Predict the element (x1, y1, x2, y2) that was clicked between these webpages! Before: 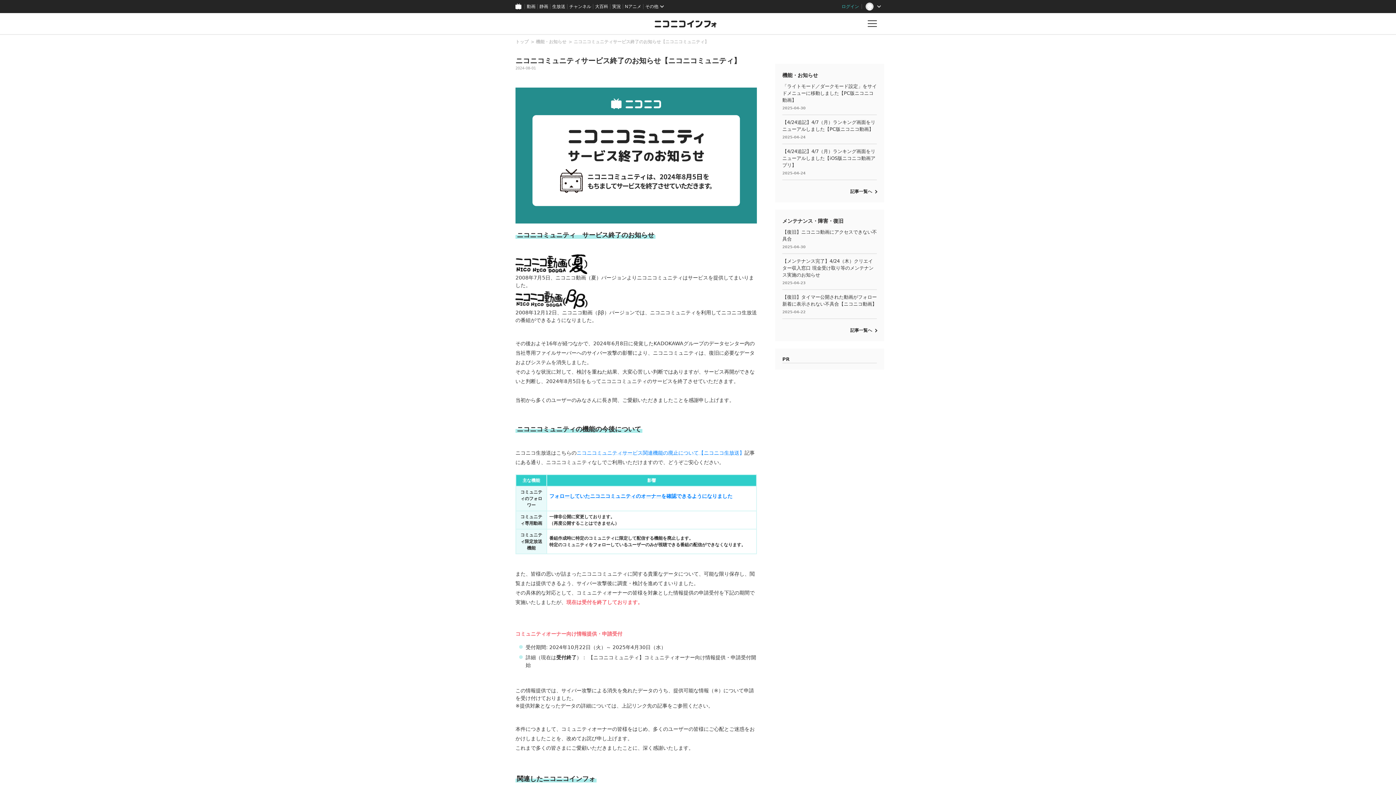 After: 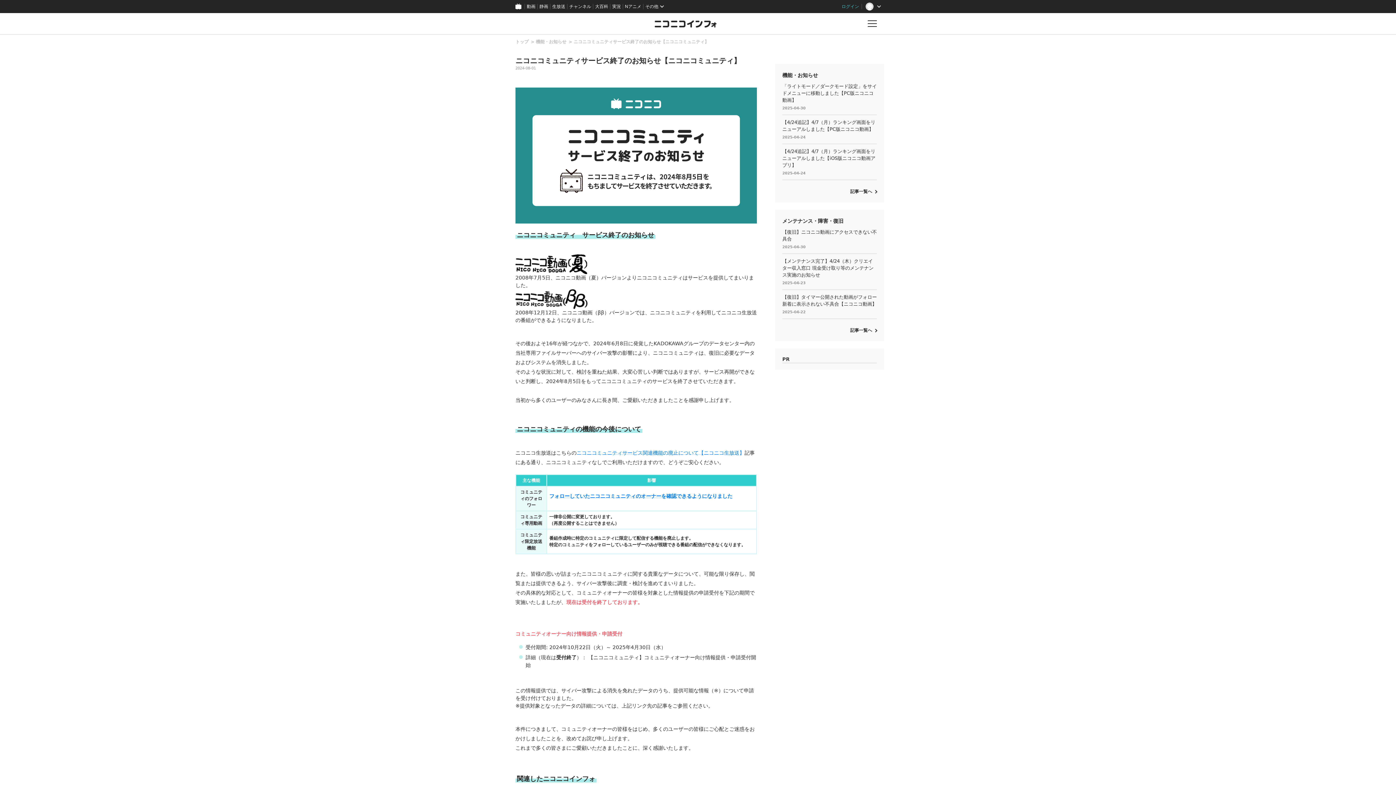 Action: label: ニコニコミュニティサービス終了のお知らせ【ニコニコミュニティ】 bbox: (573, 39, 709, 44)